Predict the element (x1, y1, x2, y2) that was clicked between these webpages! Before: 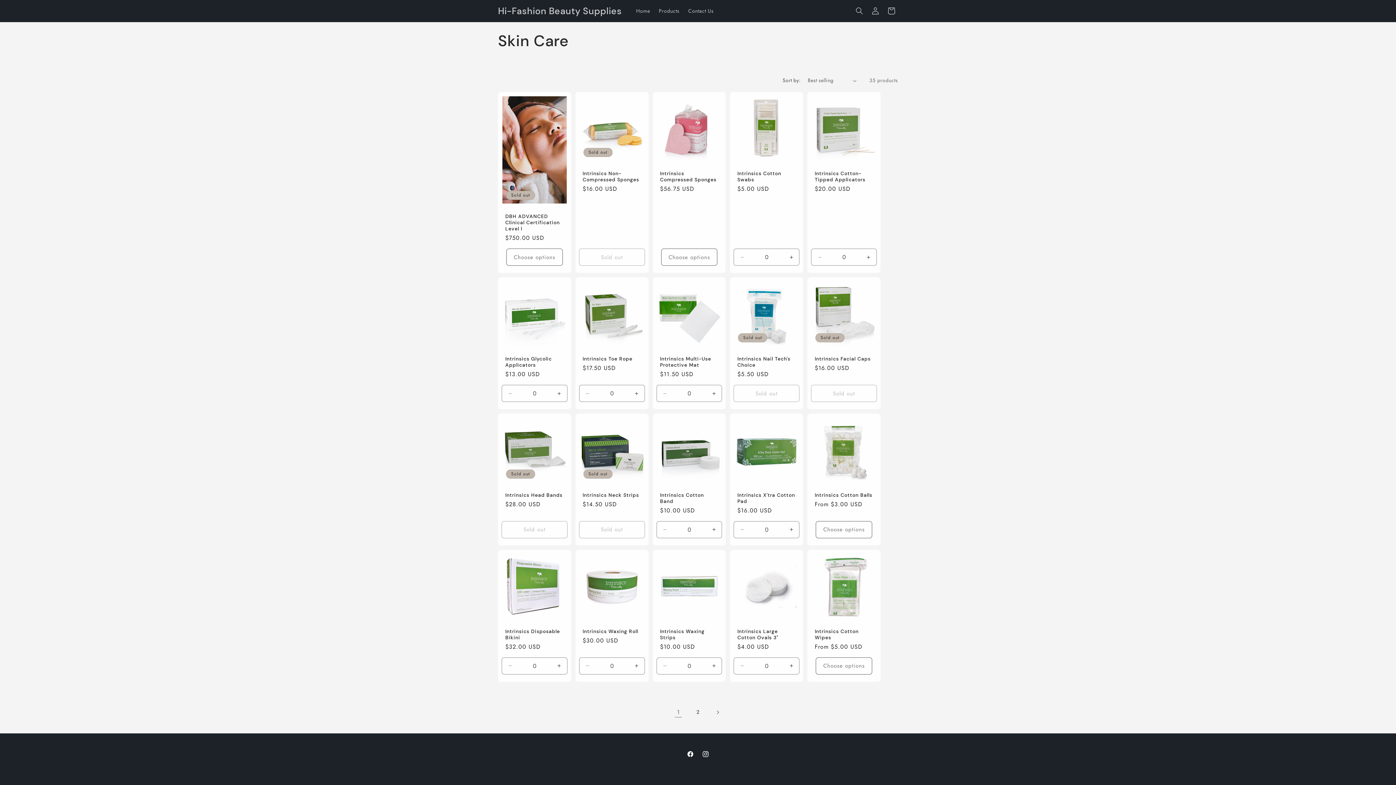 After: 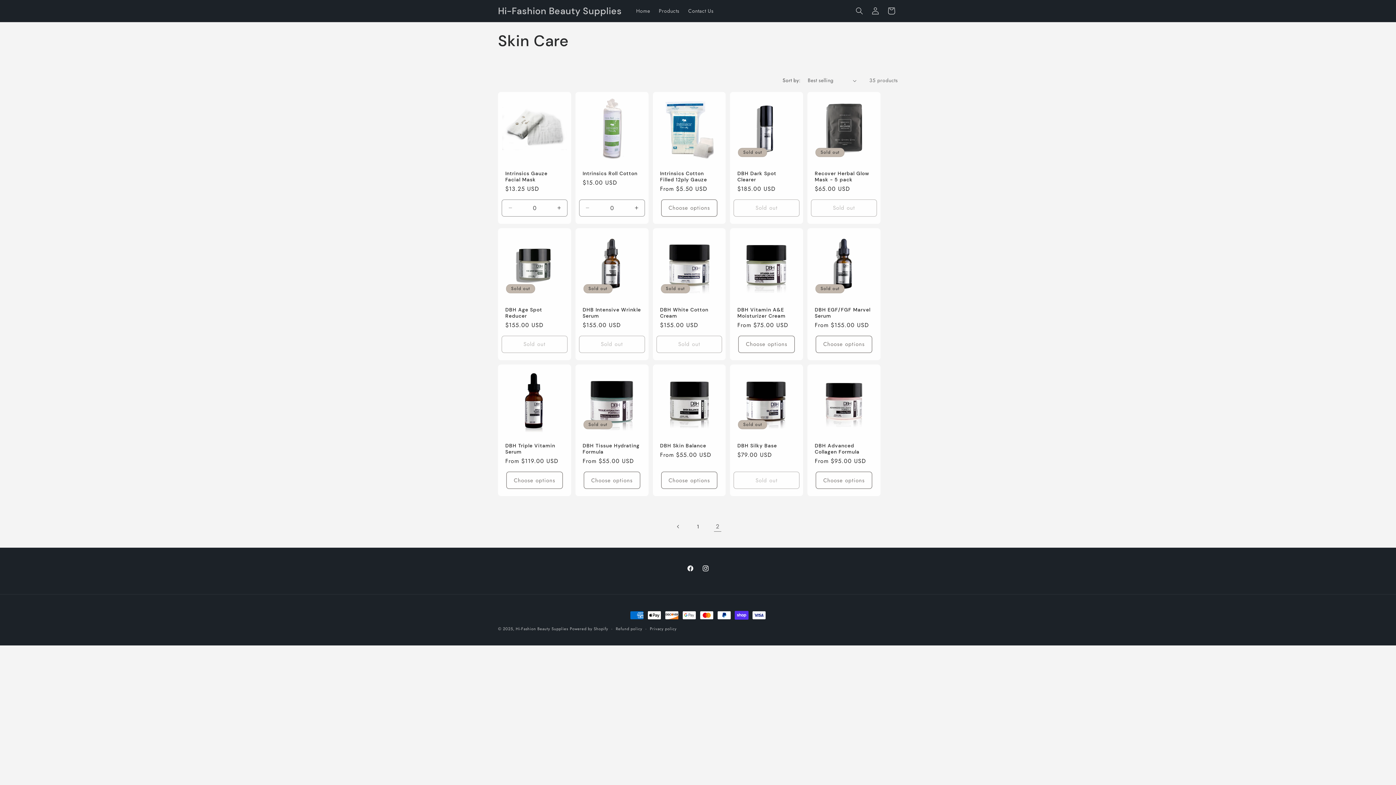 Action: bbox: (709, 704, 725, 720) label: Next page